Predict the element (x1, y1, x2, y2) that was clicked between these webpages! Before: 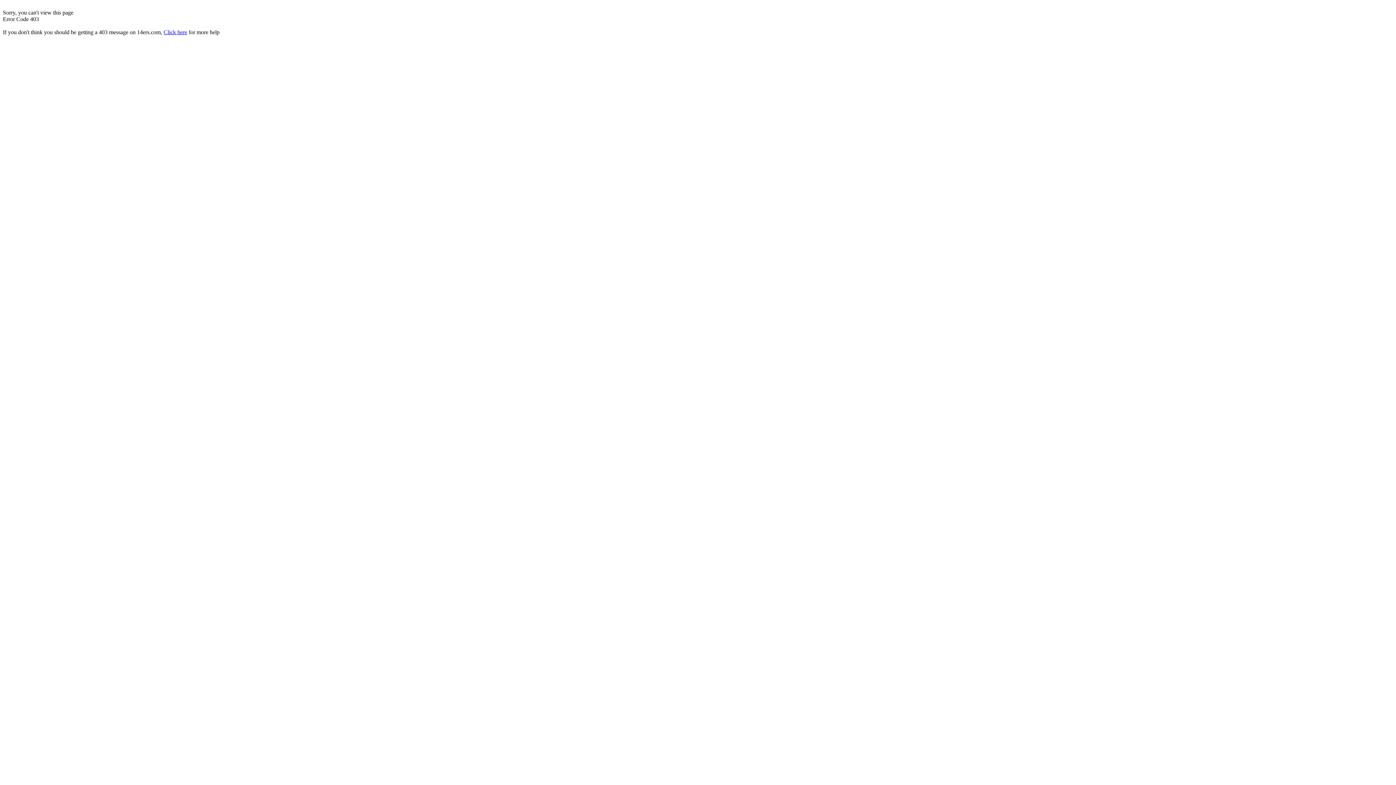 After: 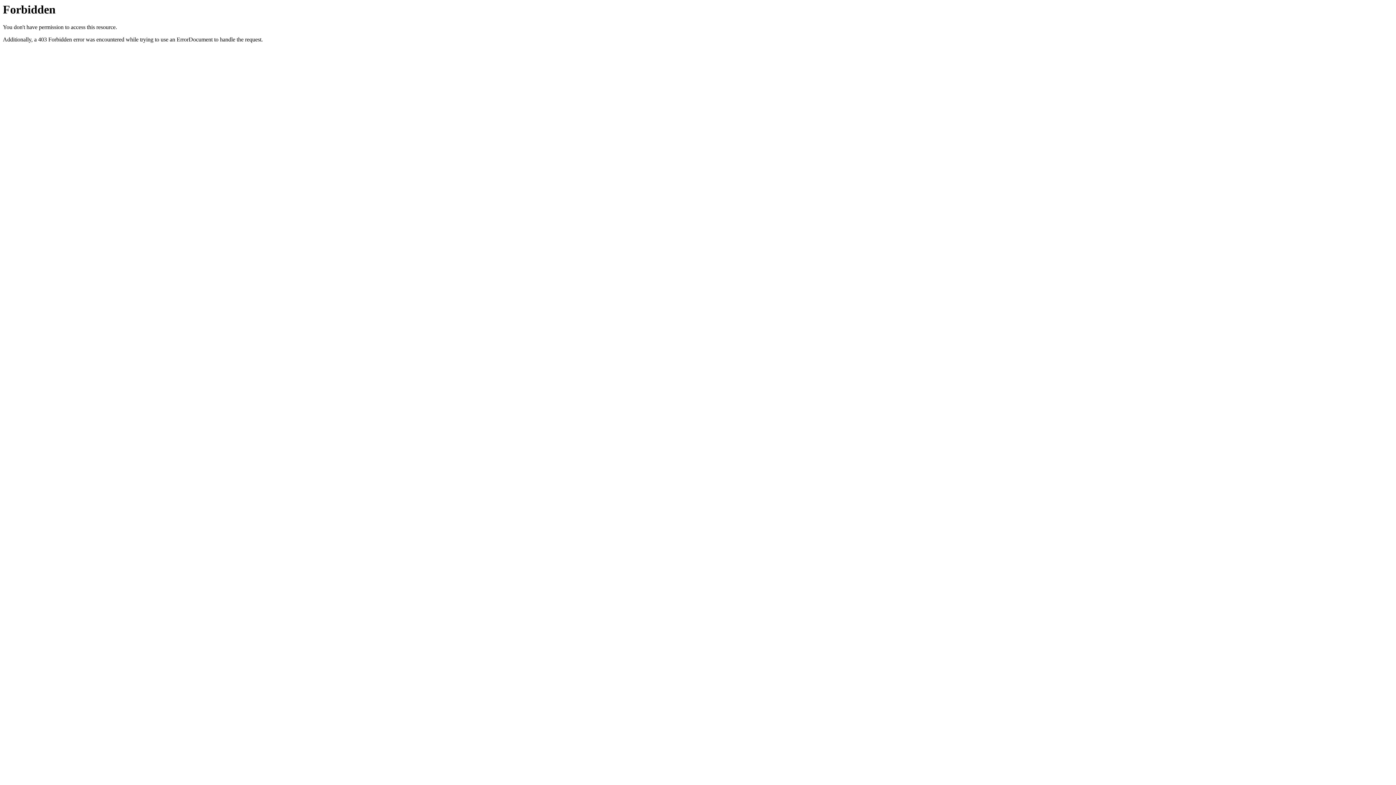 Action: label: Click here bbox: (163, 29, 187, 35)